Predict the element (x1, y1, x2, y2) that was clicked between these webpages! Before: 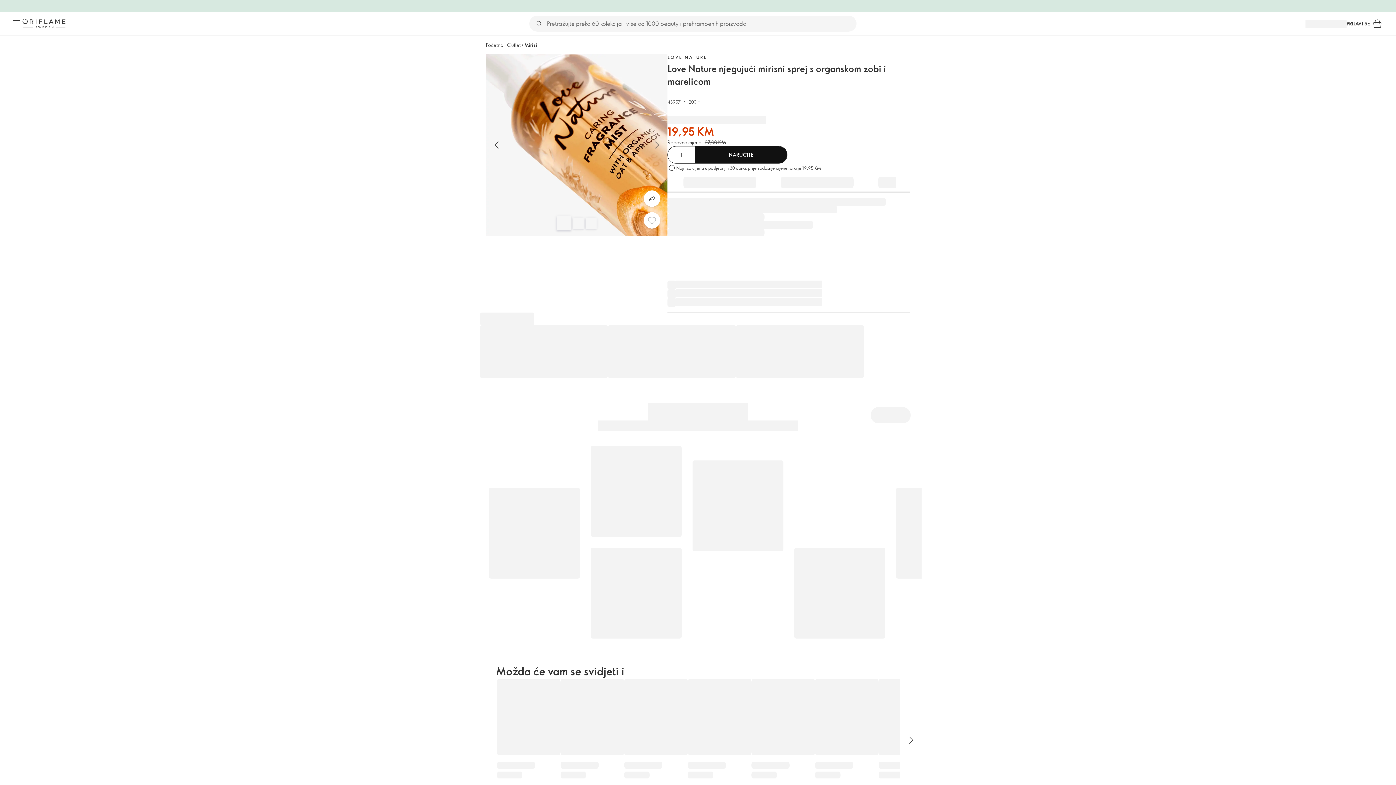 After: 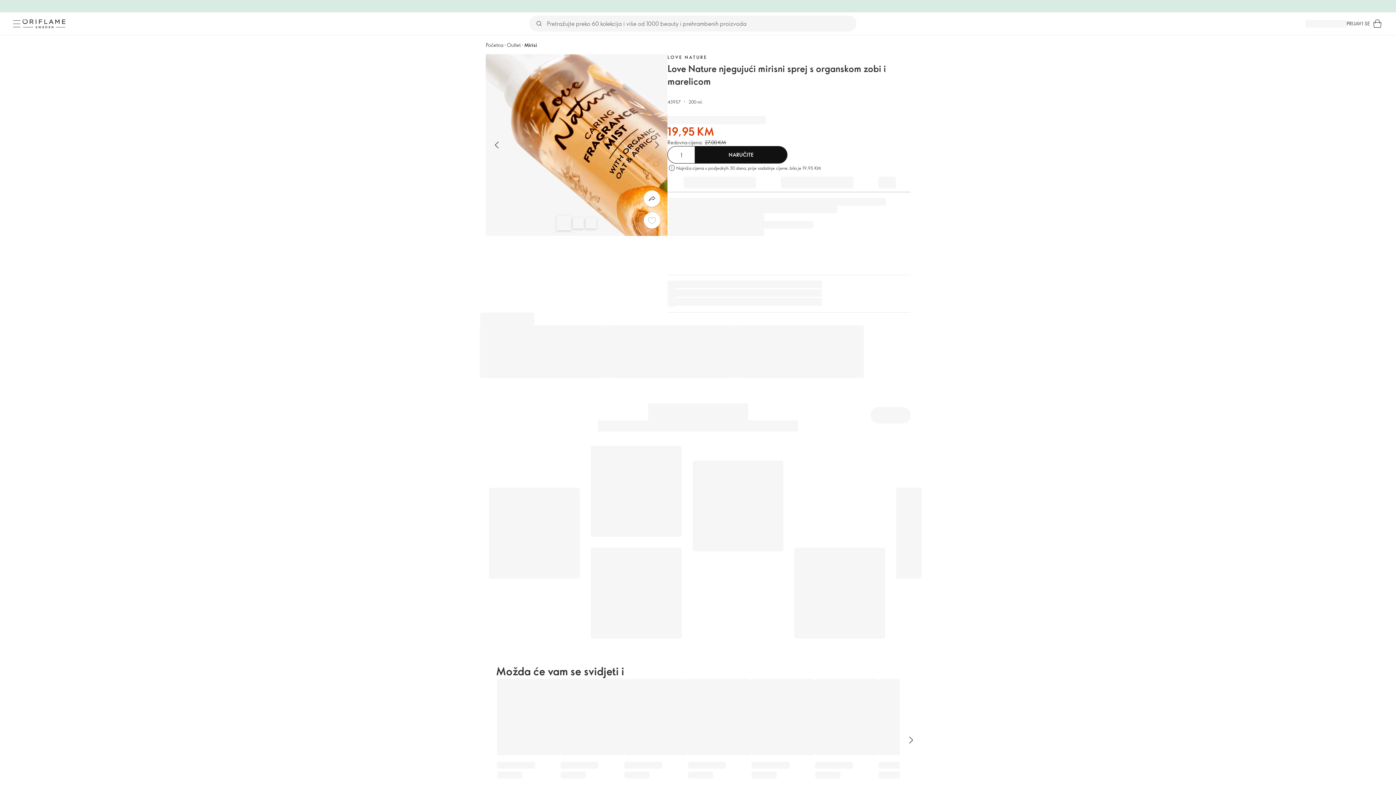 Action: bbox: (1346, 19, 1370, 27) label: PRIJAVI SE